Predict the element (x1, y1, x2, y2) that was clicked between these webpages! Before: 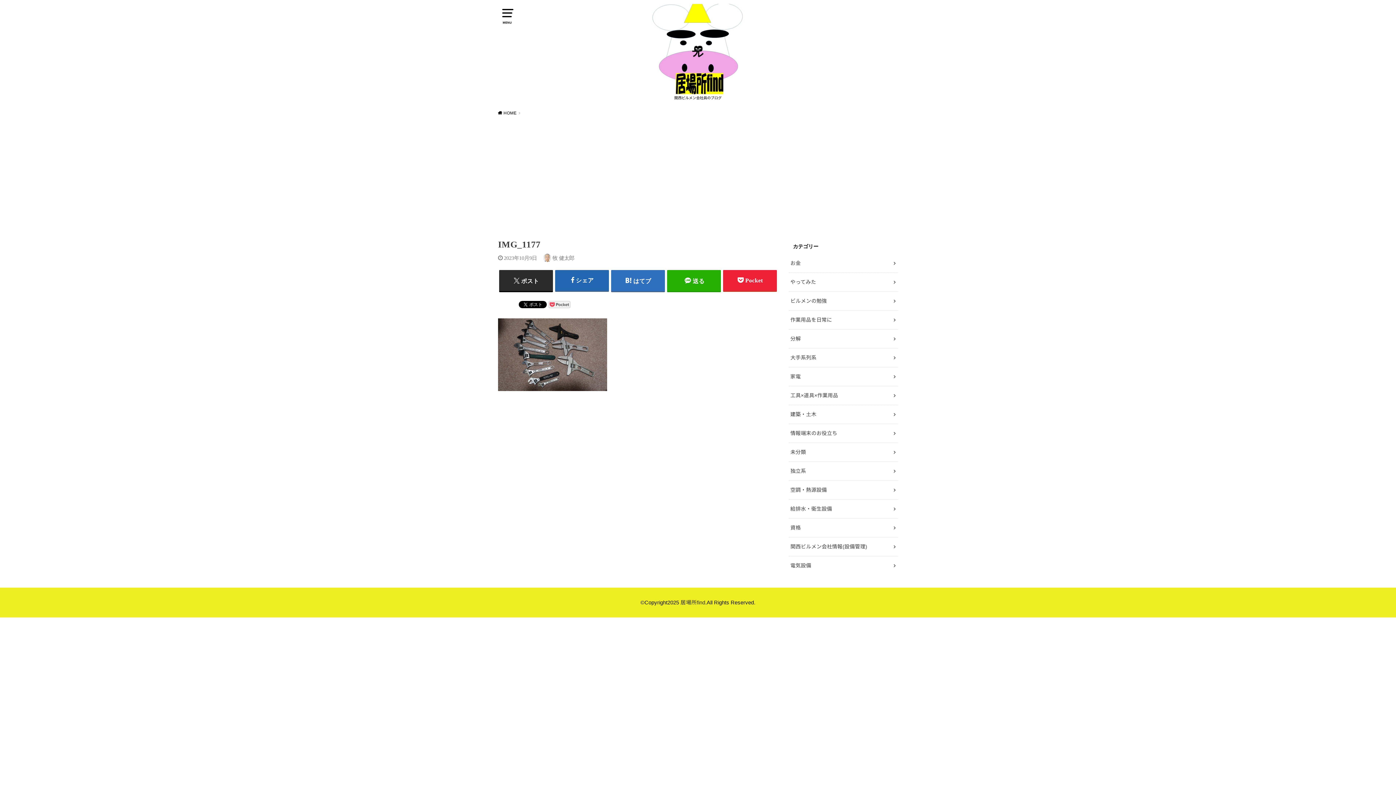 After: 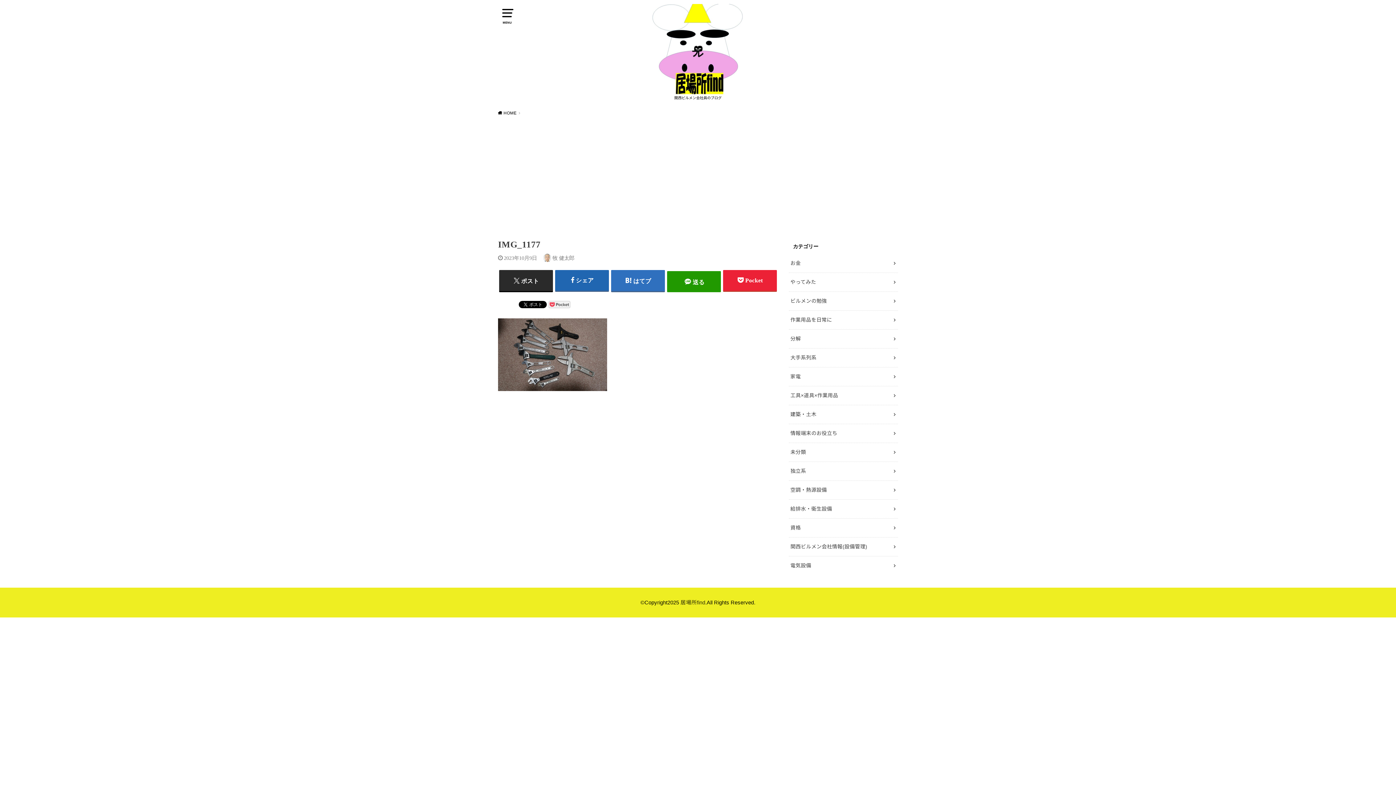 Action: bbox: (667, 270, 721, 291) label: 送る